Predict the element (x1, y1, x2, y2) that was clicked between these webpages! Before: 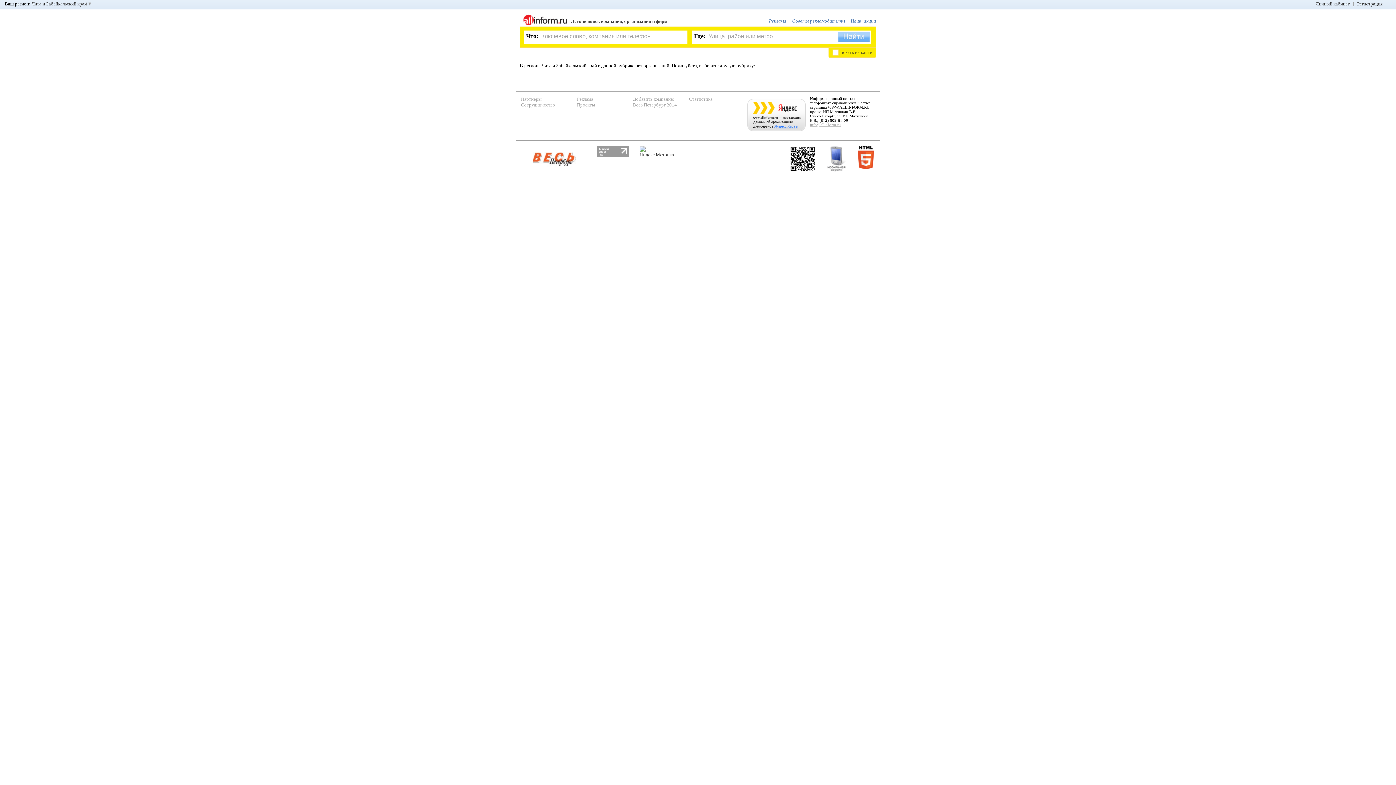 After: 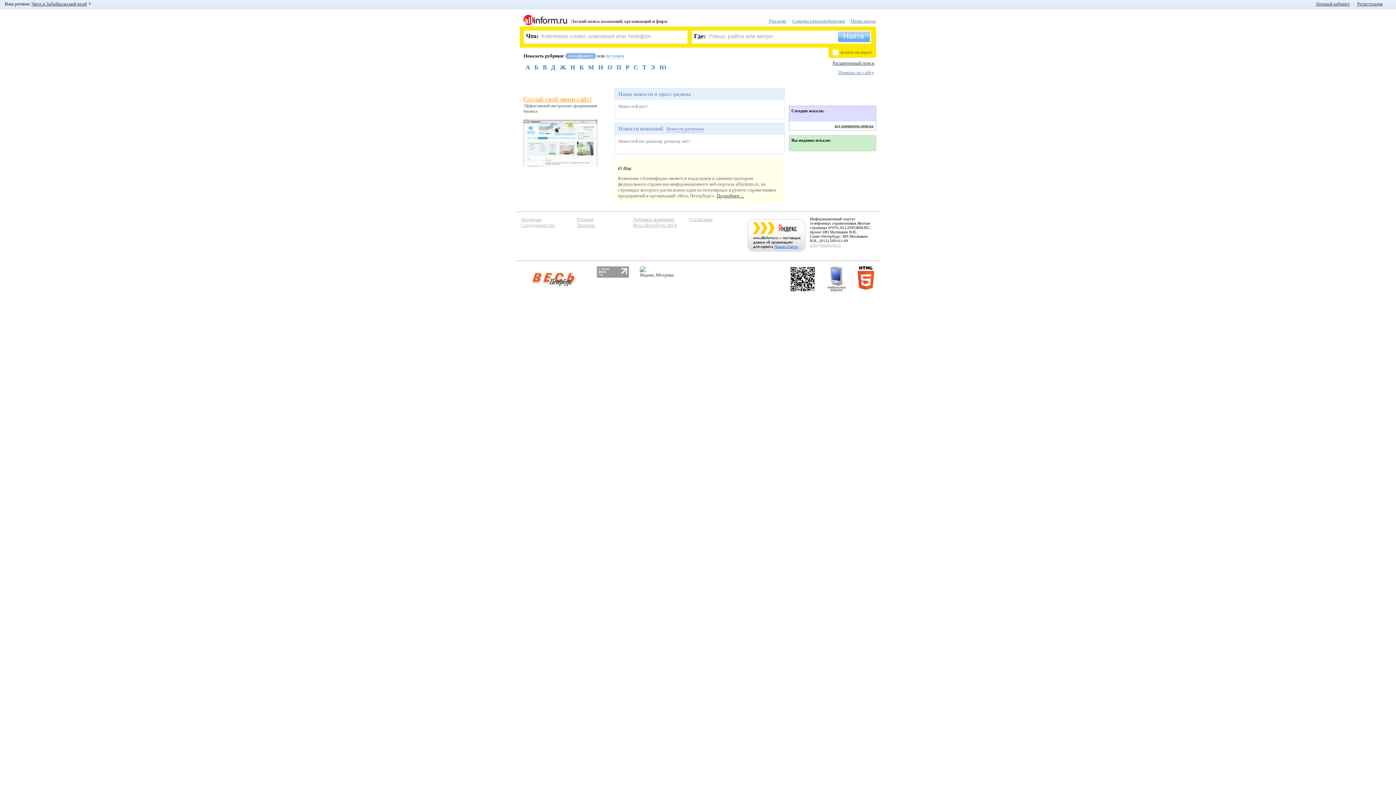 Action: bbox: (523, 17, 569, 26)